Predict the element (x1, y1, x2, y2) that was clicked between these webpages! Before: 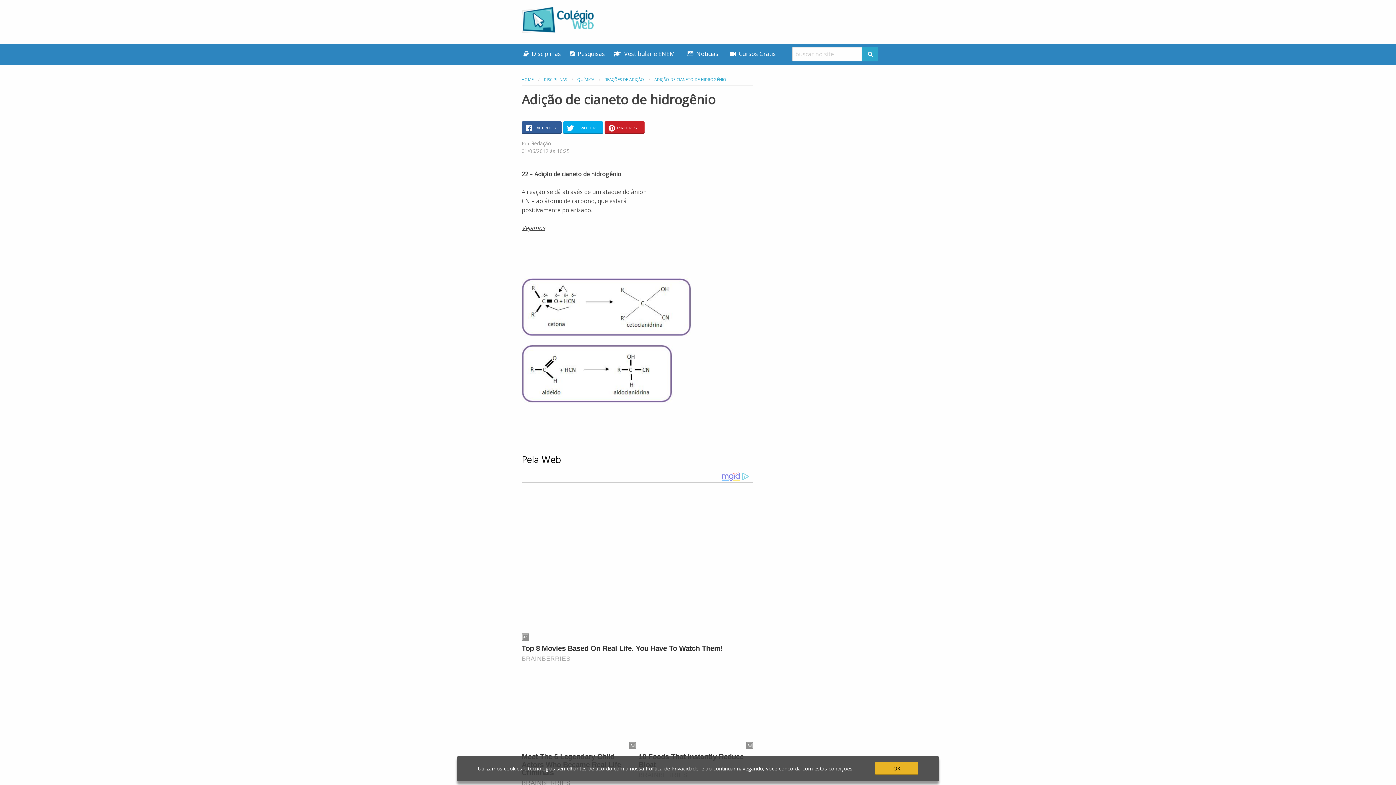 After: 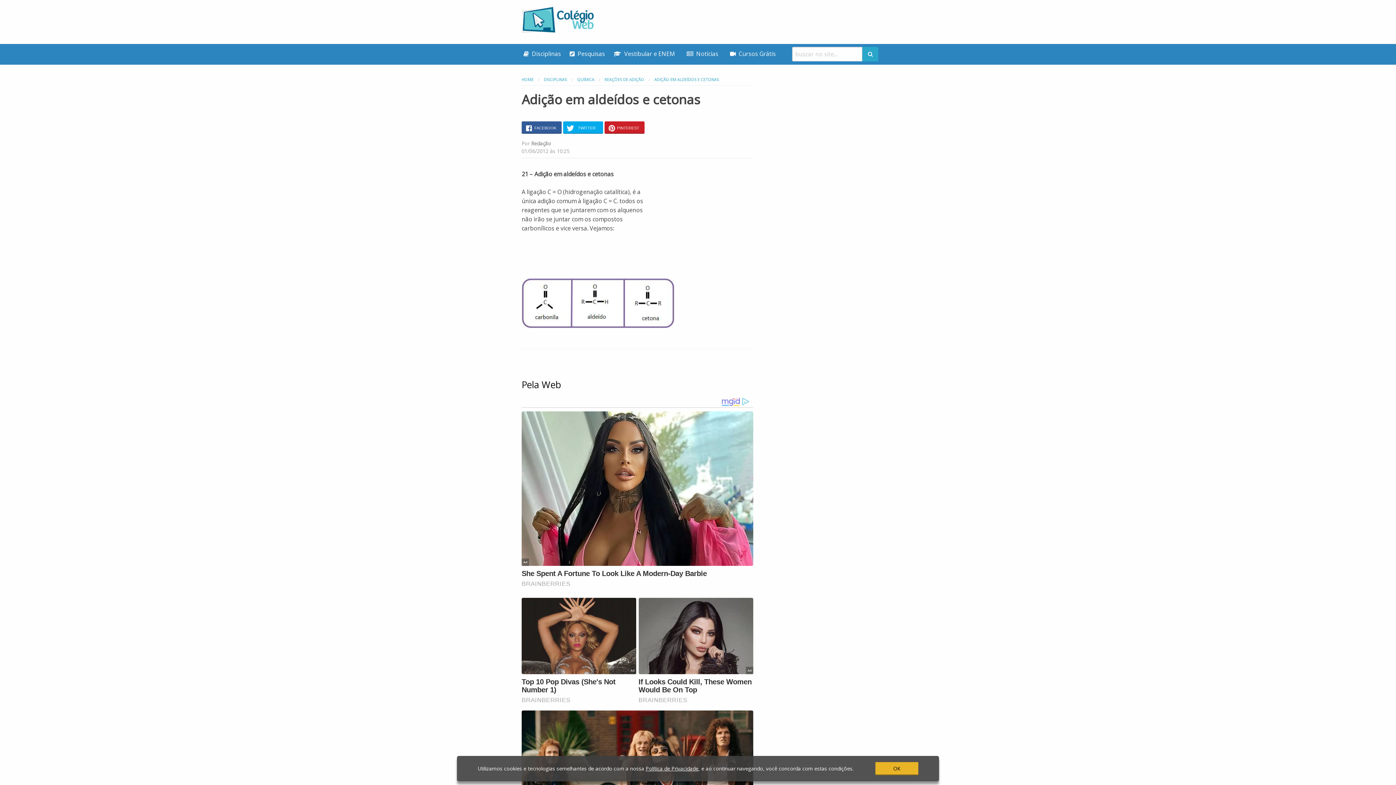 Action: bbox: (521, 553, 753, 572) label: Adição em aldeídos e cetonas
21 – Adição em aldeídos e cetonas  A ligação C = O (hidrogenação catalítica), é a única adição comum à ligação C = C....